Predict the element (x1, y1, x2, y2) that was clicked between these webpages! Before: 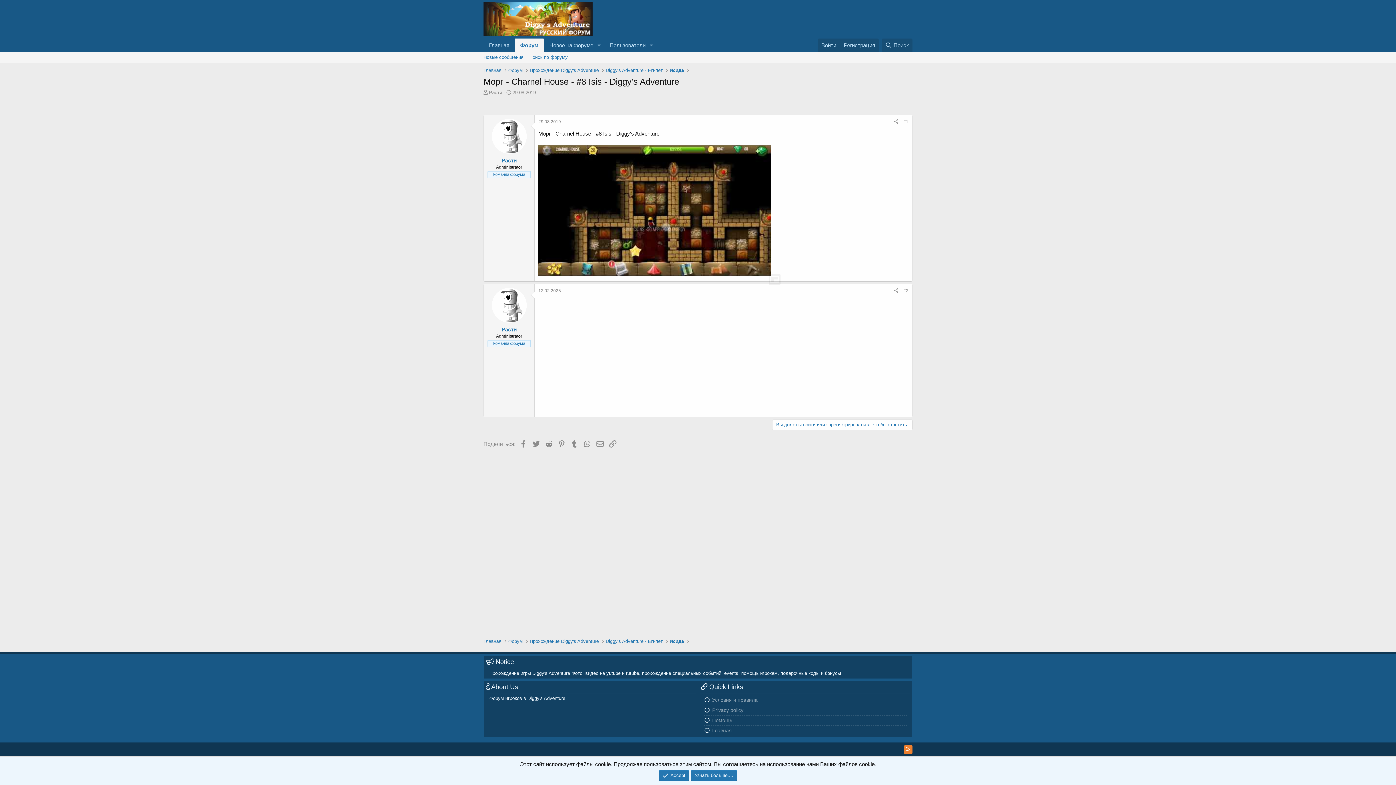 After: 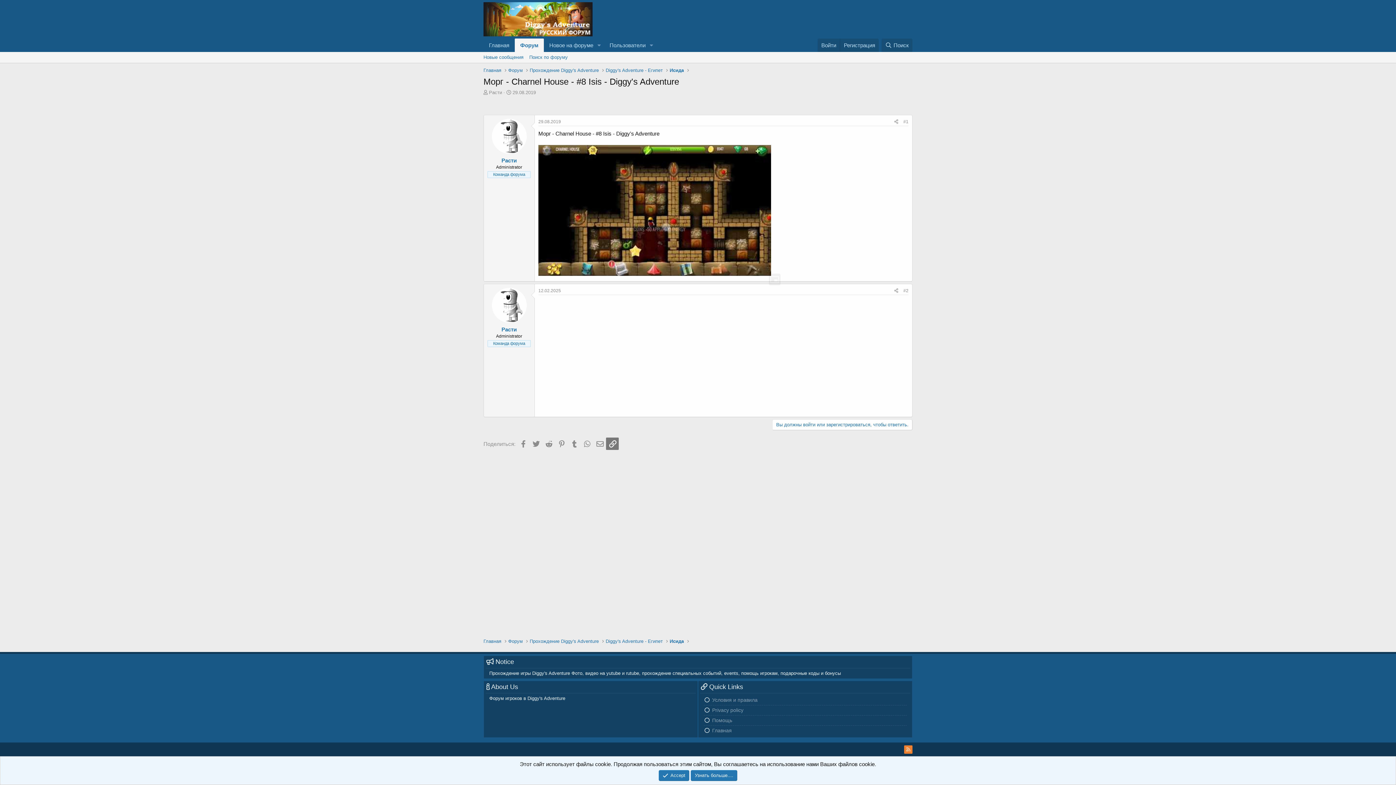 Action: bbox: (606, 437, 618, 450) label: Ссылка